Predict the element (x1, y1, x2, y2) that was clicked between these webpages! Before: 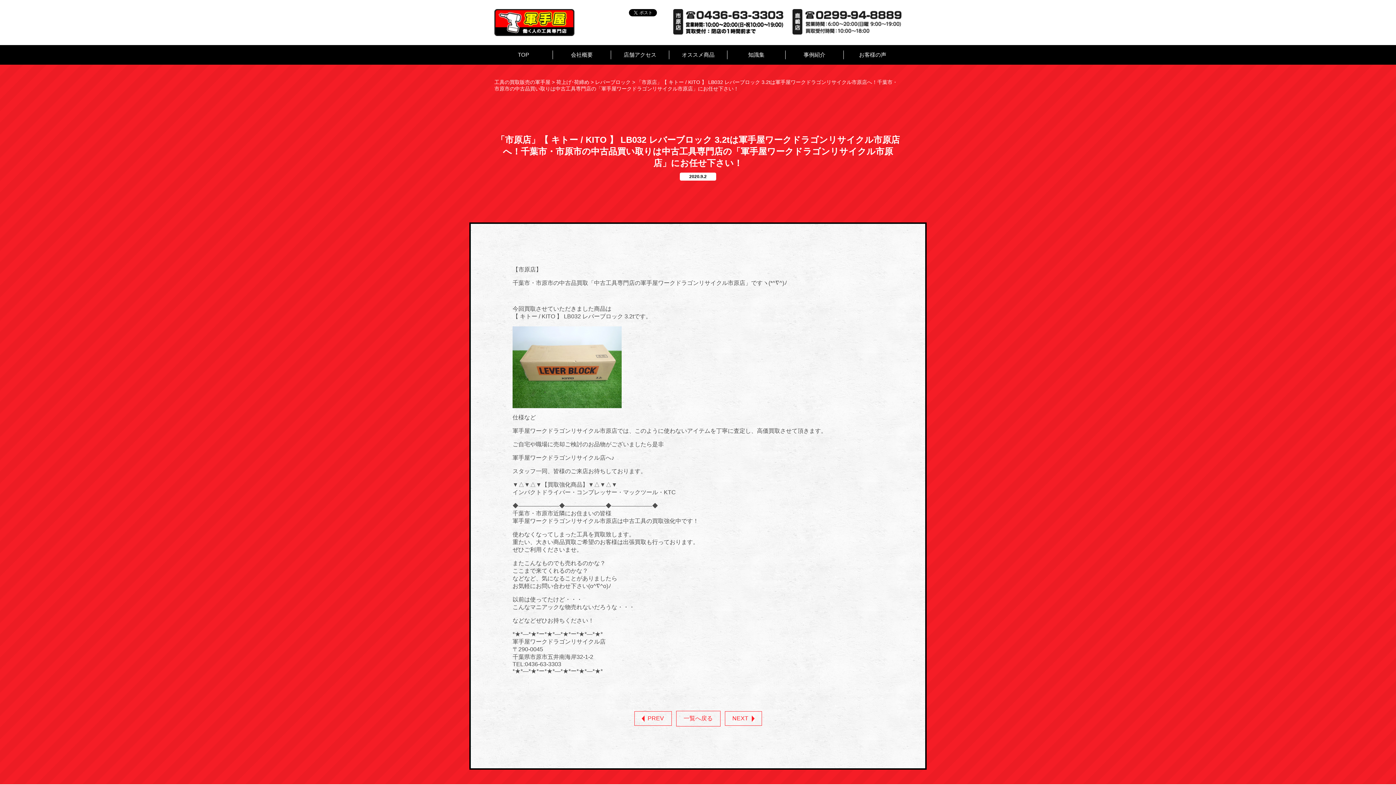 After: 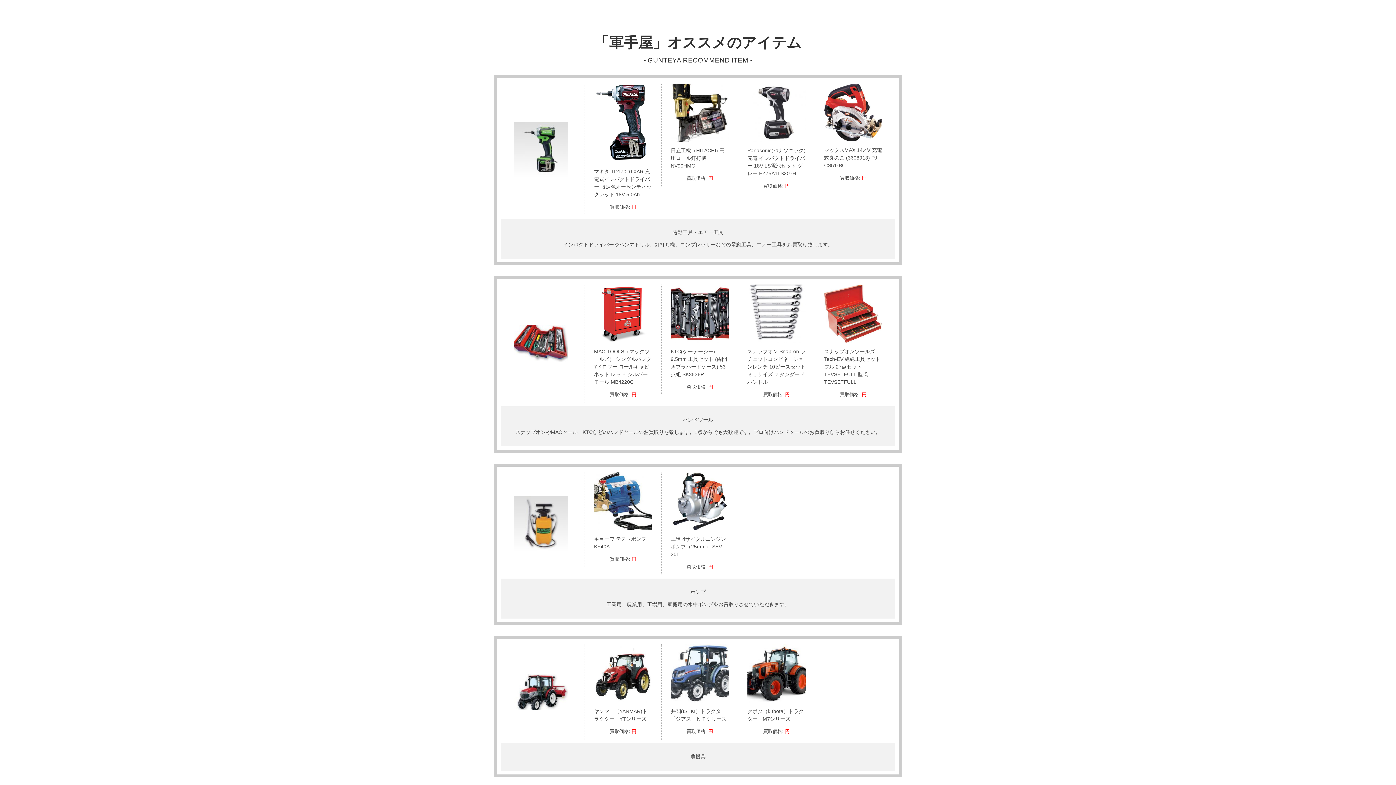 Action: bbox: (669, 50, 727, 59) label: オススメ商品